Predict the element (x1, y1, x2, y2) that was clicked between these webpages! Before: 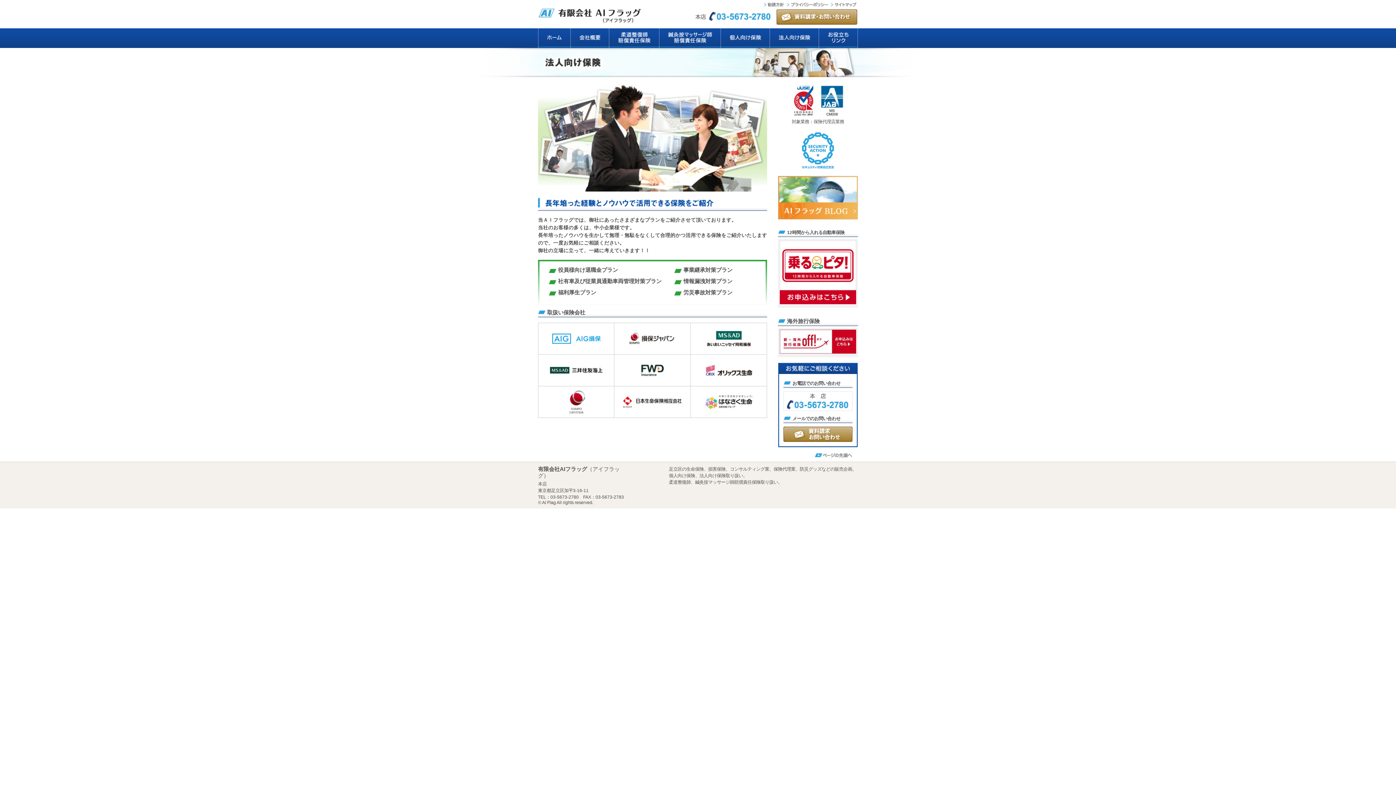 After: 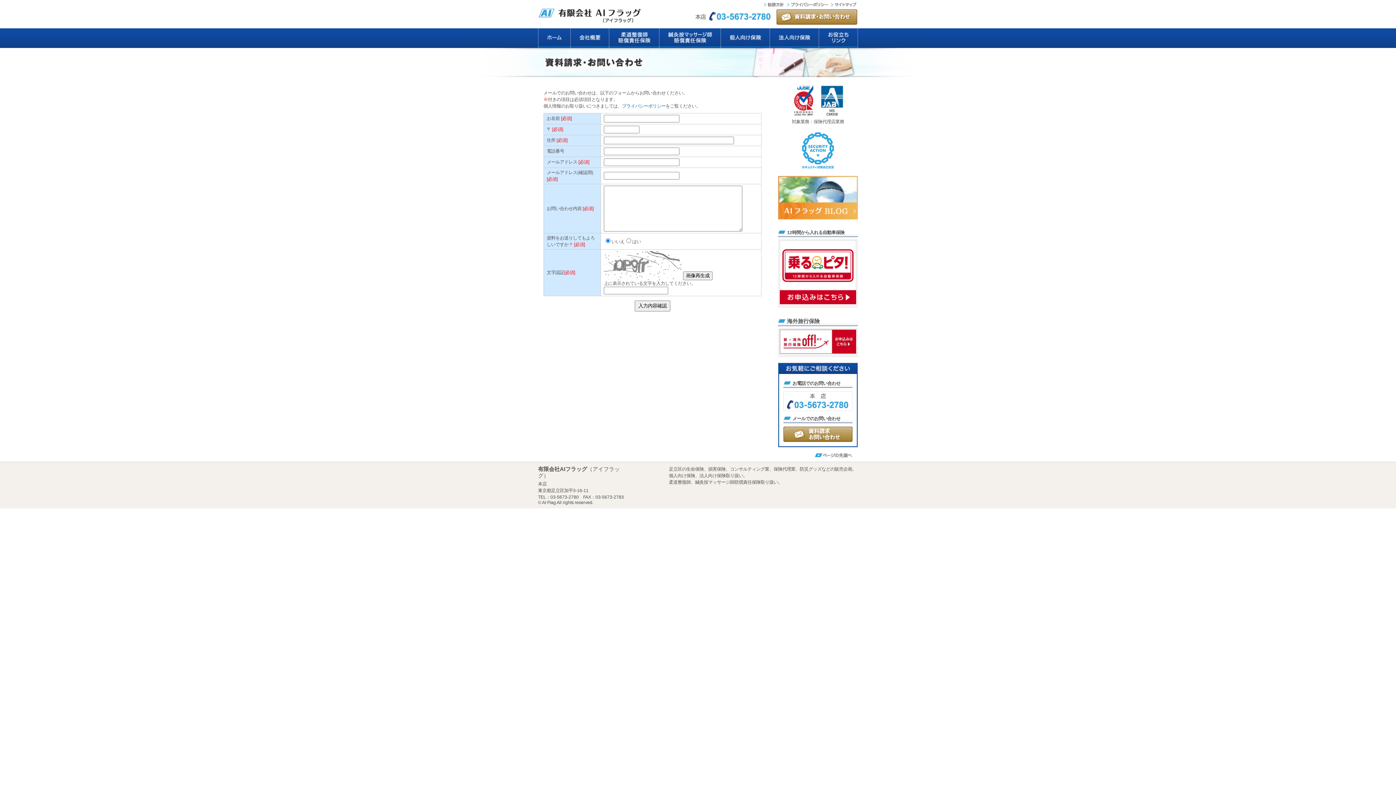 Action: bbox: (776, 18, 857, 24)